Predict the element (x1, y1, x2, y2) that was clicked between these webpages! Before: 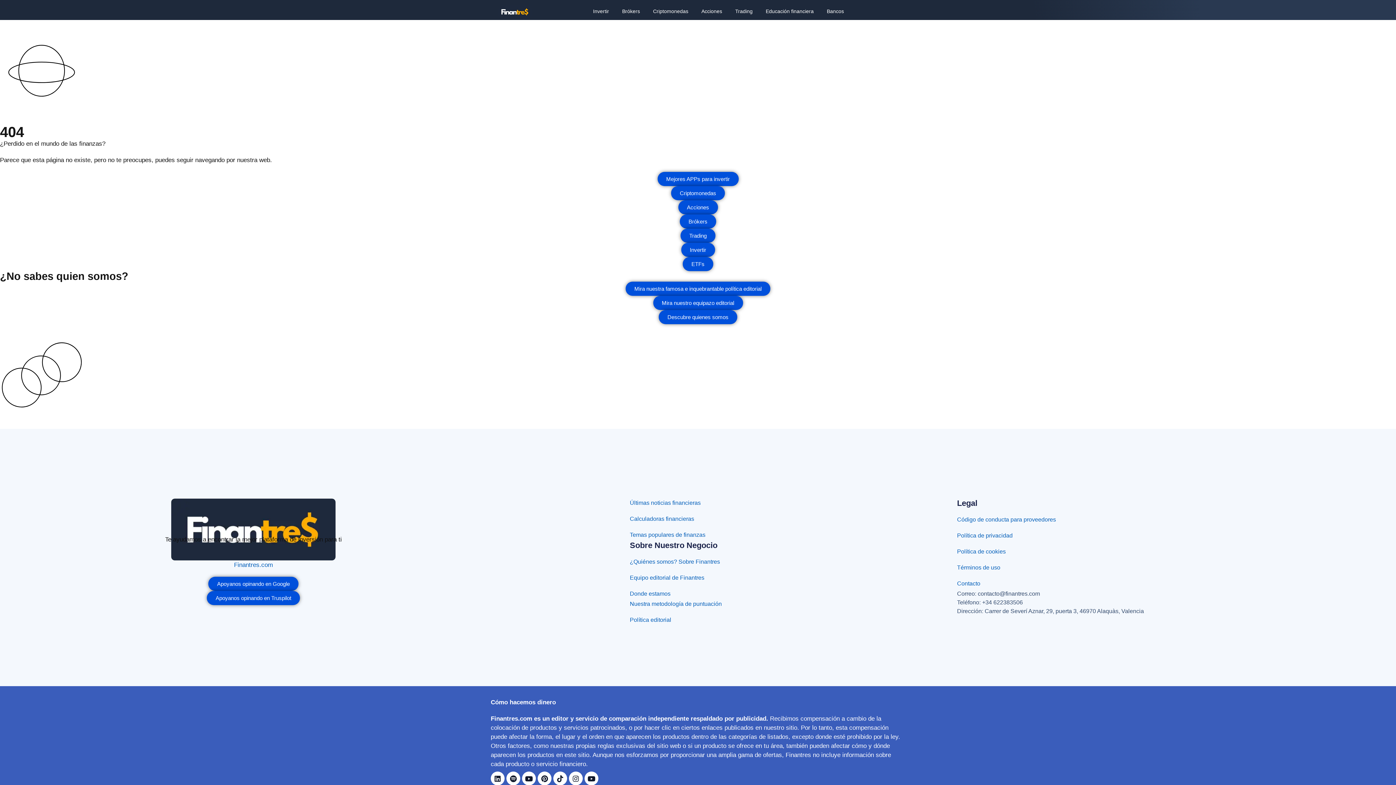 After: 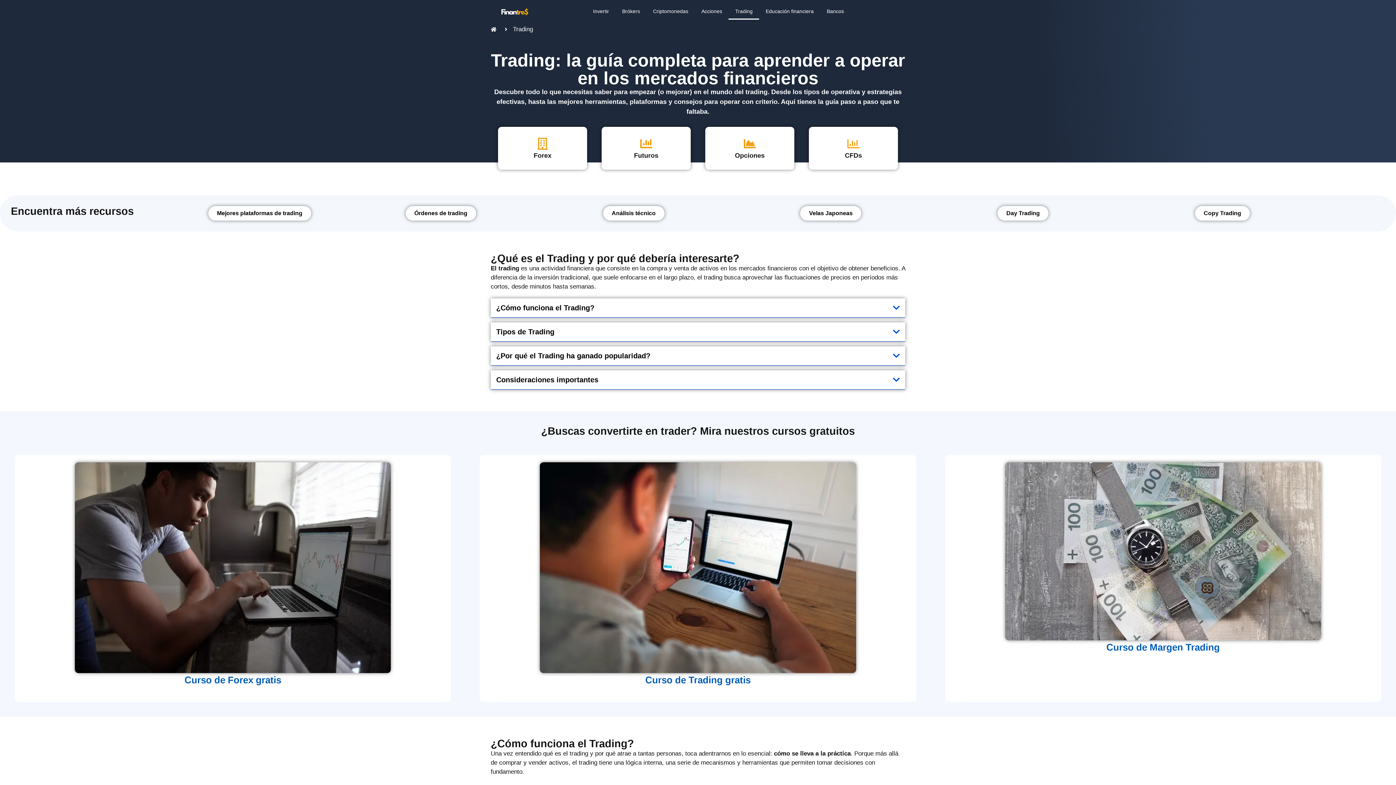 Action: label: Trading bbox: (680, 228, 715, 242)